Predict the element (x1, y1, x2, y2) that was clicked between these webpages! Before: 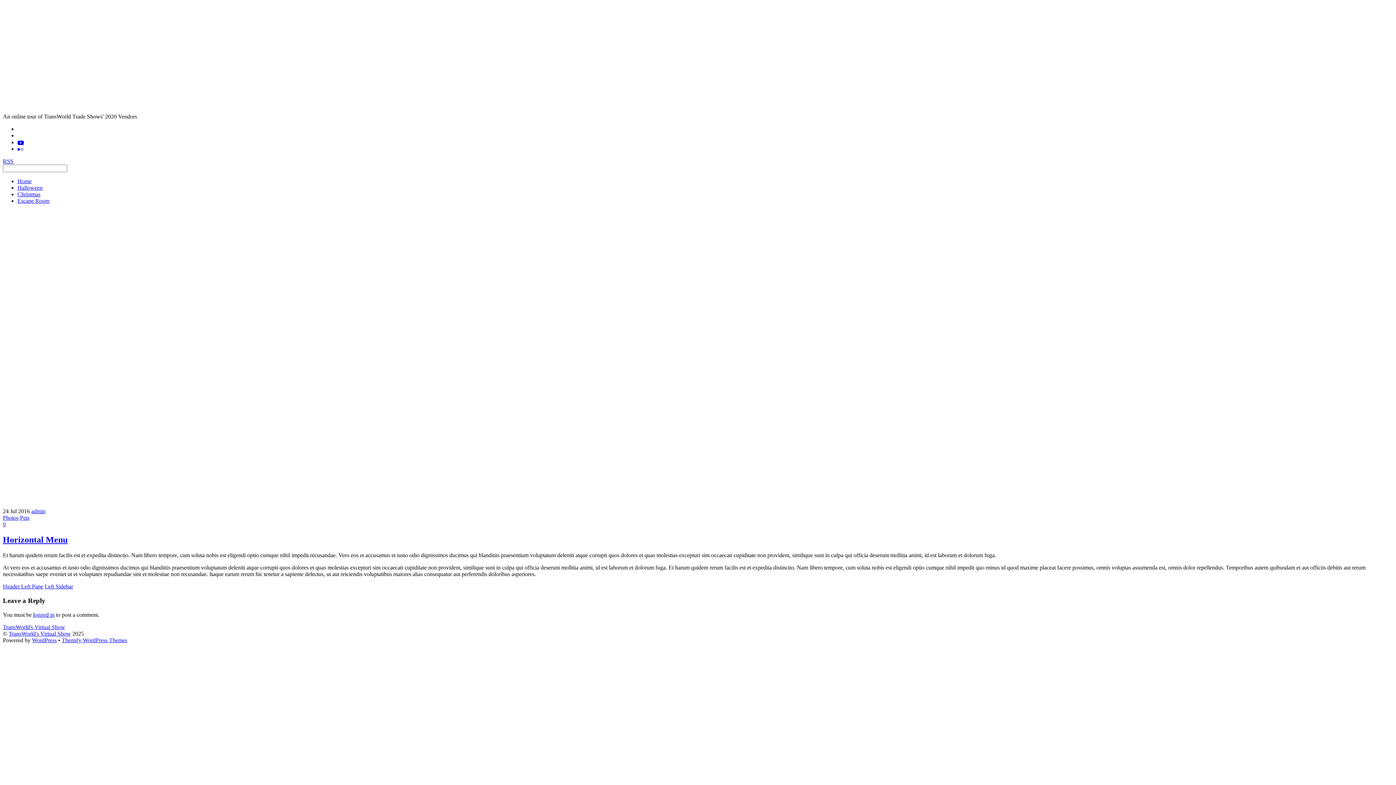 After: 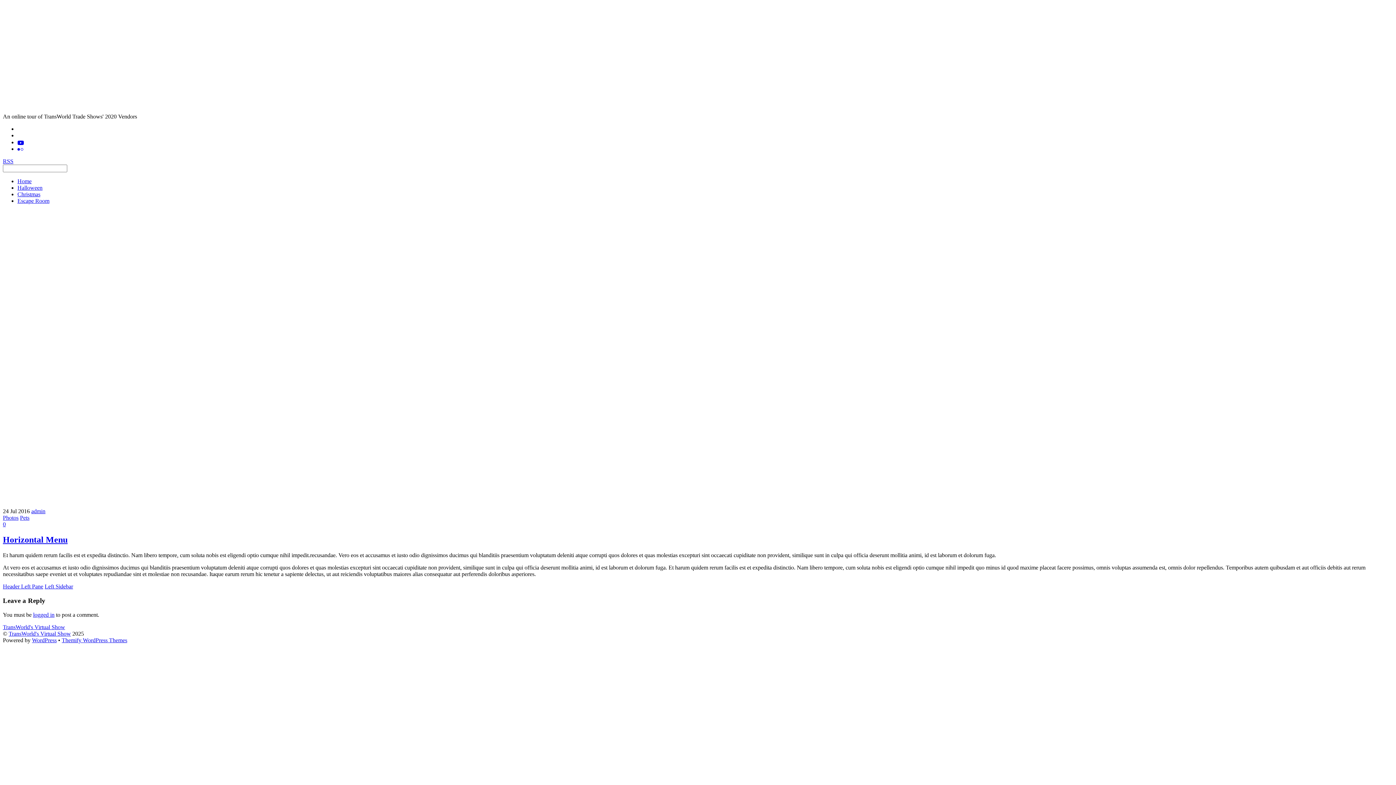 Action: label: 0 bbox: (2, 521, 5, 527)